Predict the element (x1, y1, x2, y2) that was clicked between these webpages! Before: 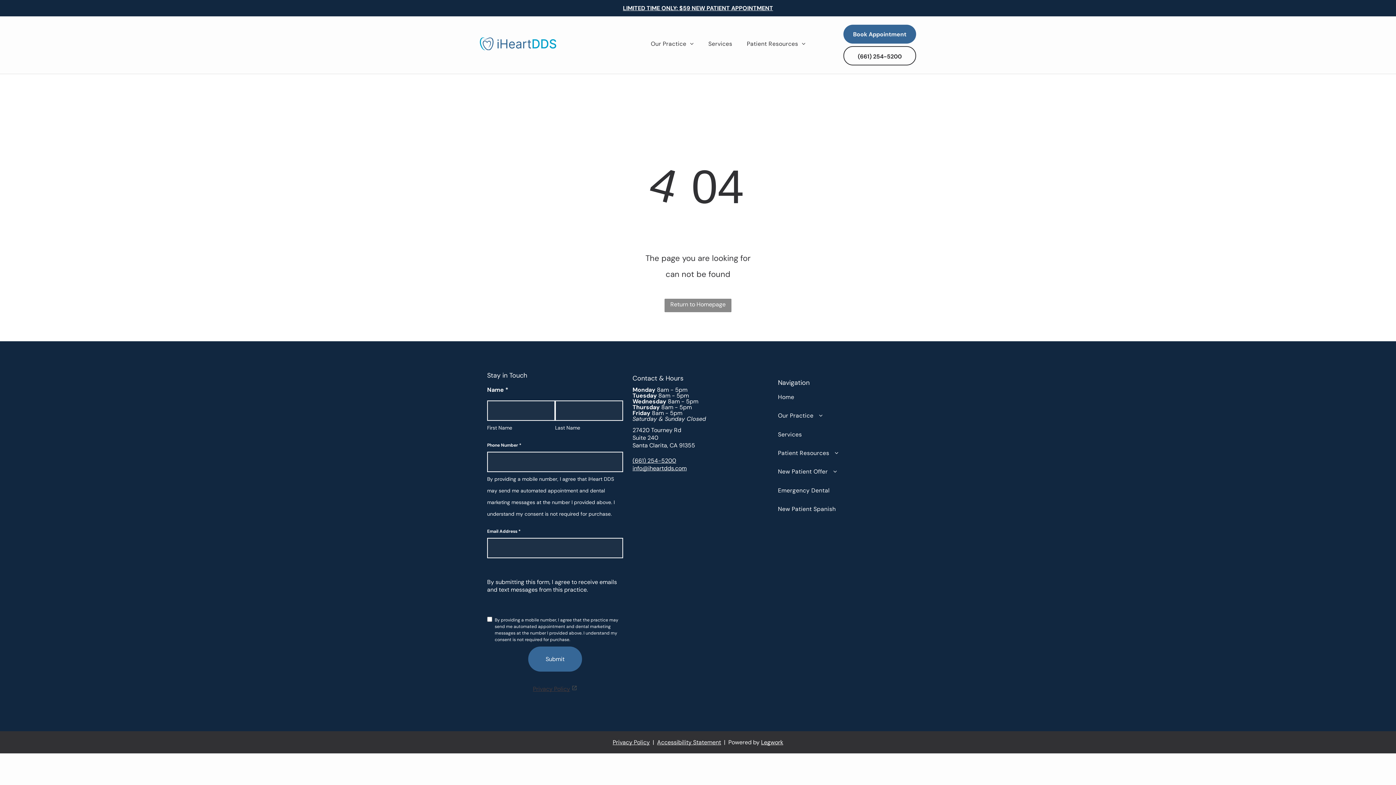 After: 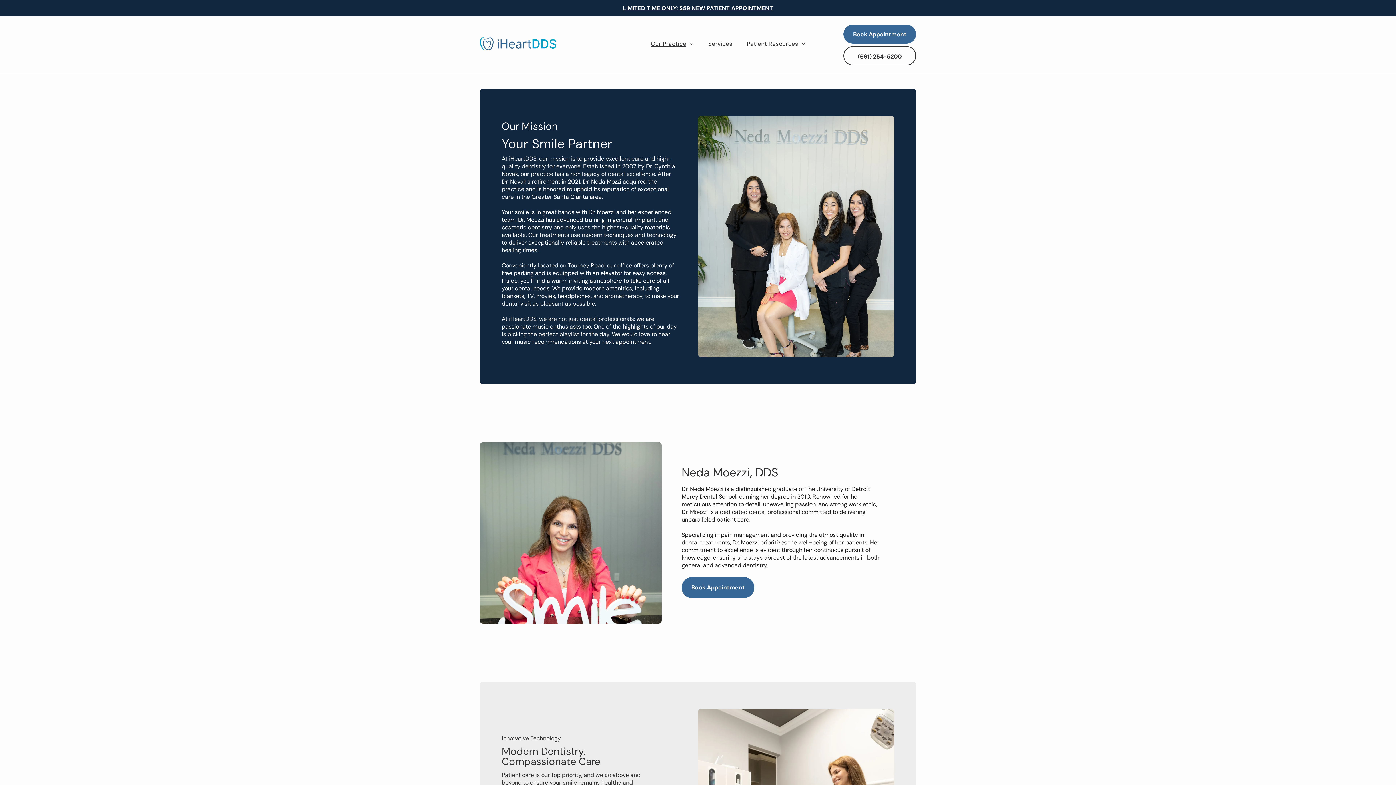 Action: bbox: (643, 38, 701, 49) label: Our Practice